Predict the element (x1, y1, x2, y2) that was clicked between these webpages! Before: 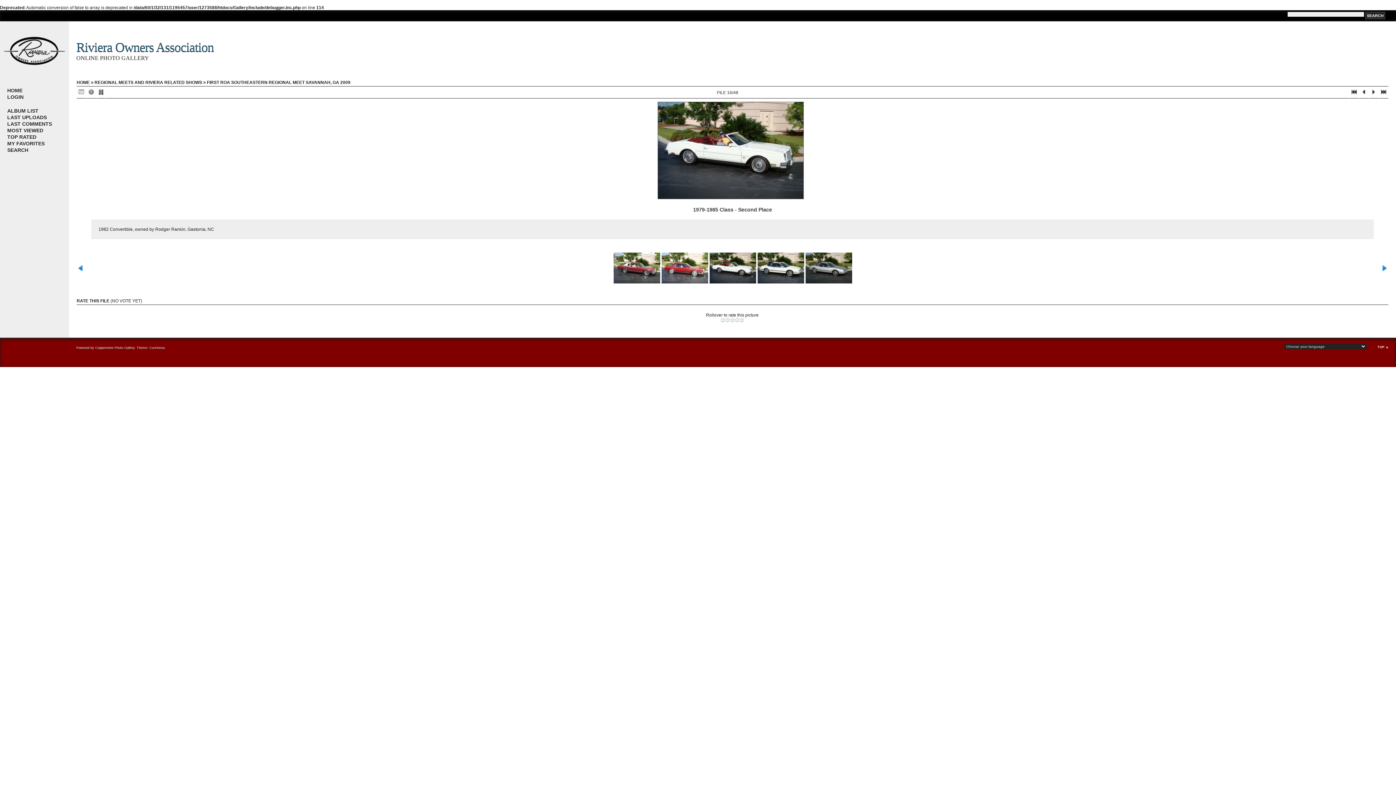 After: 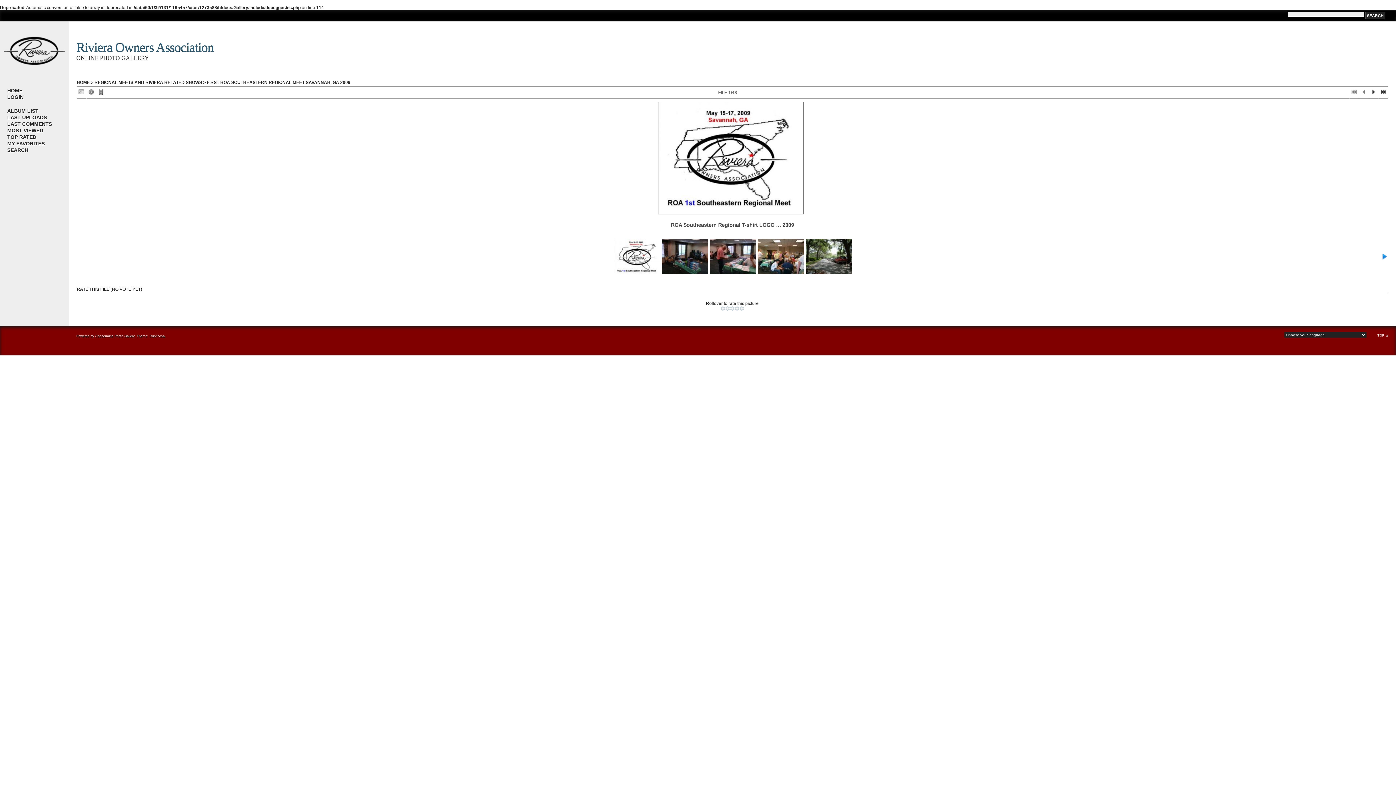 Action: bbox: (1349, 89, 1359, 98)